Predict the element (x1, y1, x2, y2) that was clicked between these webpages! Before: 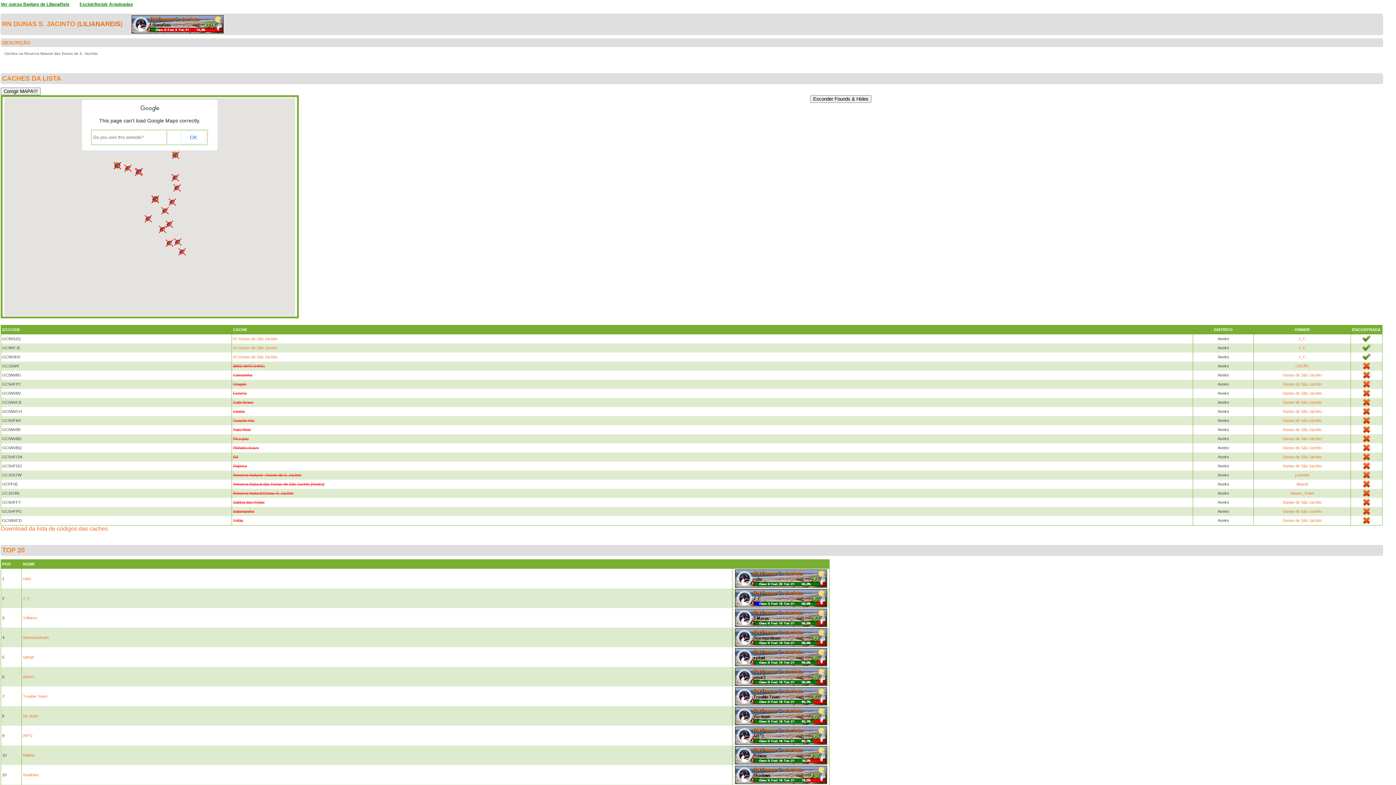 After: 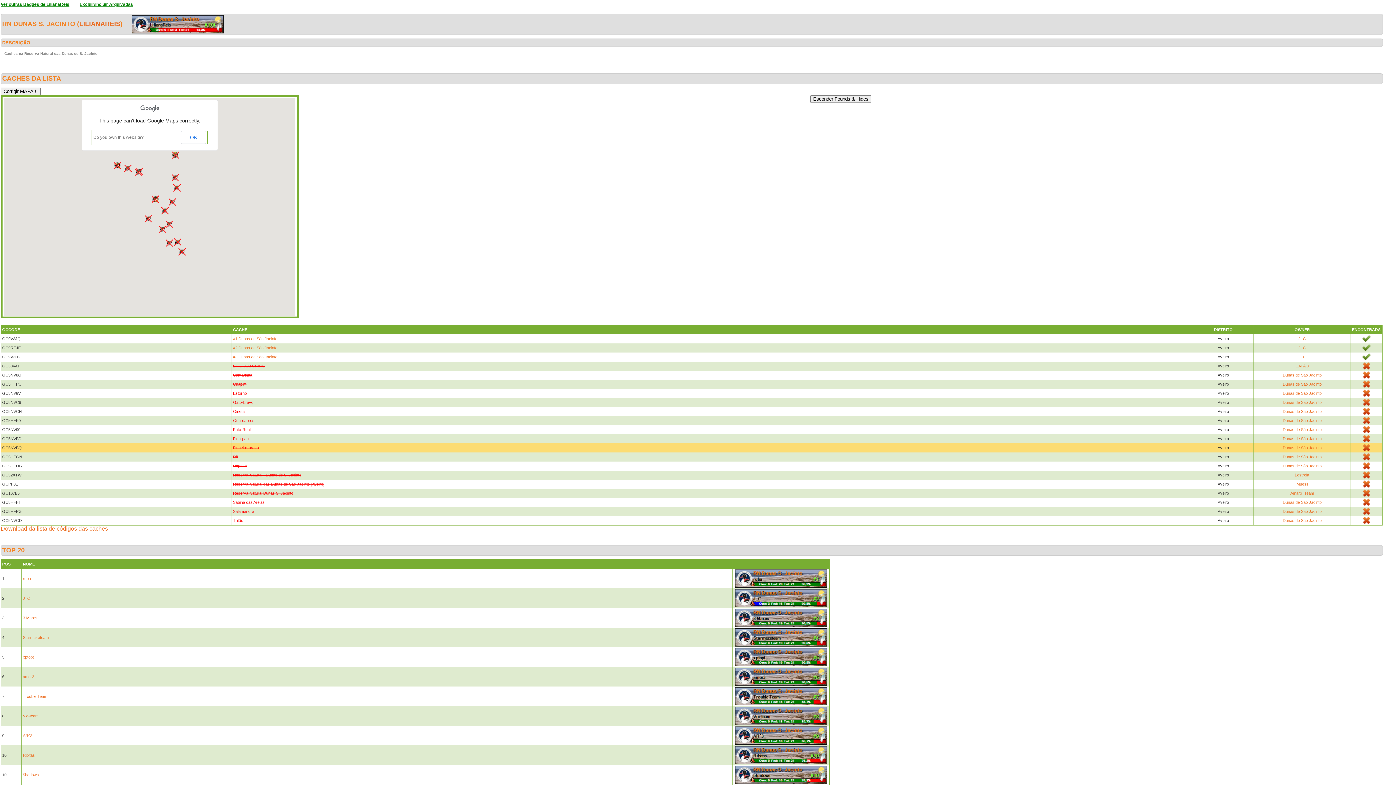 Action: label: Pinheiro-bravo bbox: (233, 445, 258, 450)